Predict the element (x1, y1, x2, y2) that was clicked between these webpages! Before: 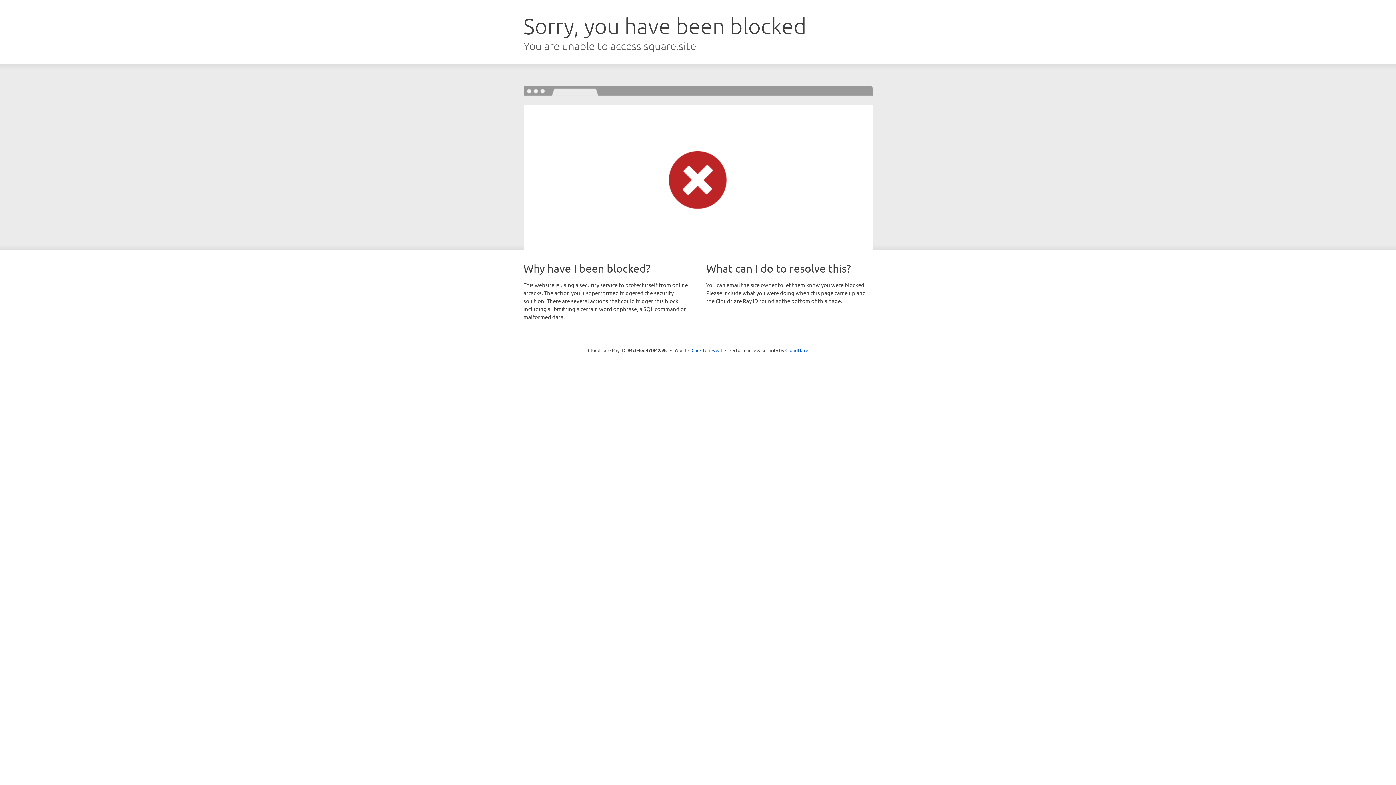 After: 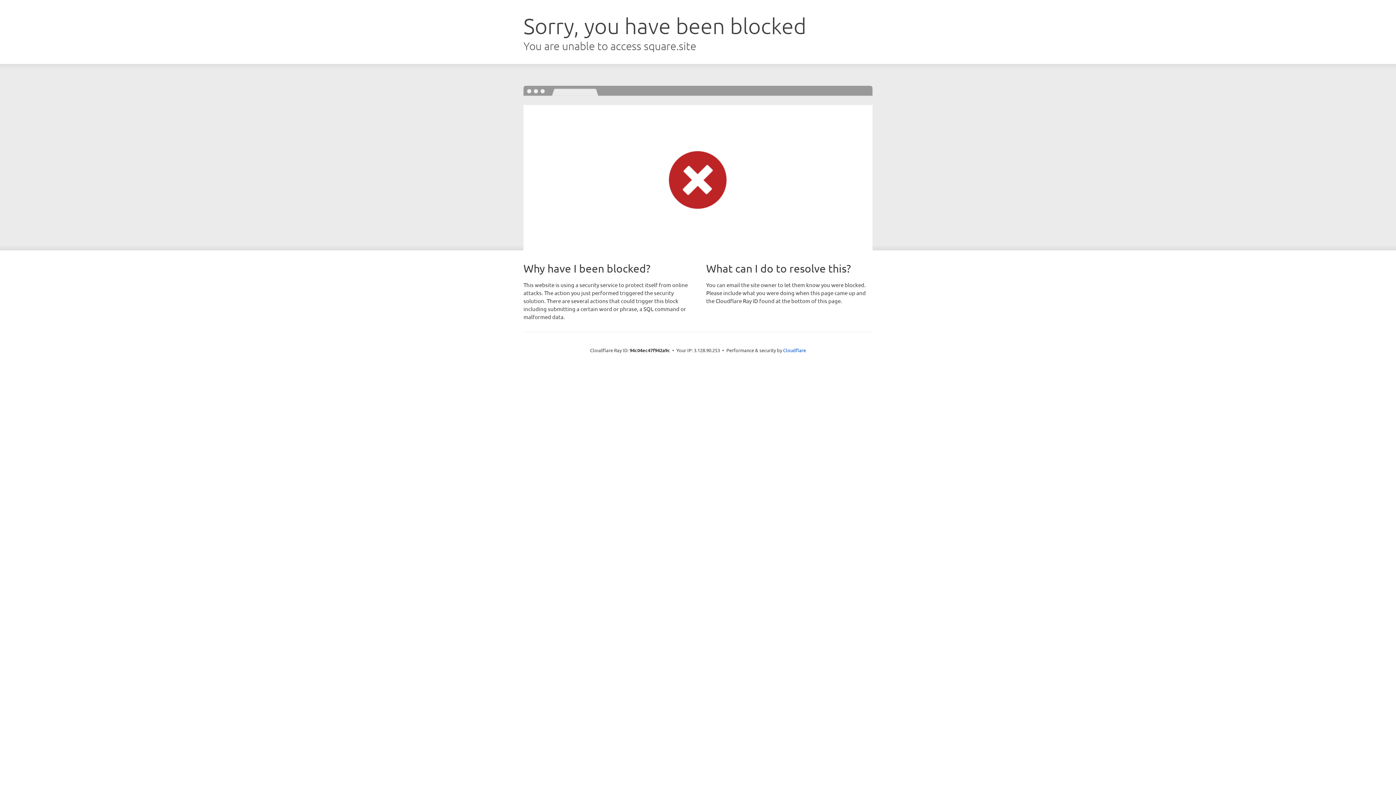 Action: bbox: (691, 346, 722, 353) label: Click to reveal